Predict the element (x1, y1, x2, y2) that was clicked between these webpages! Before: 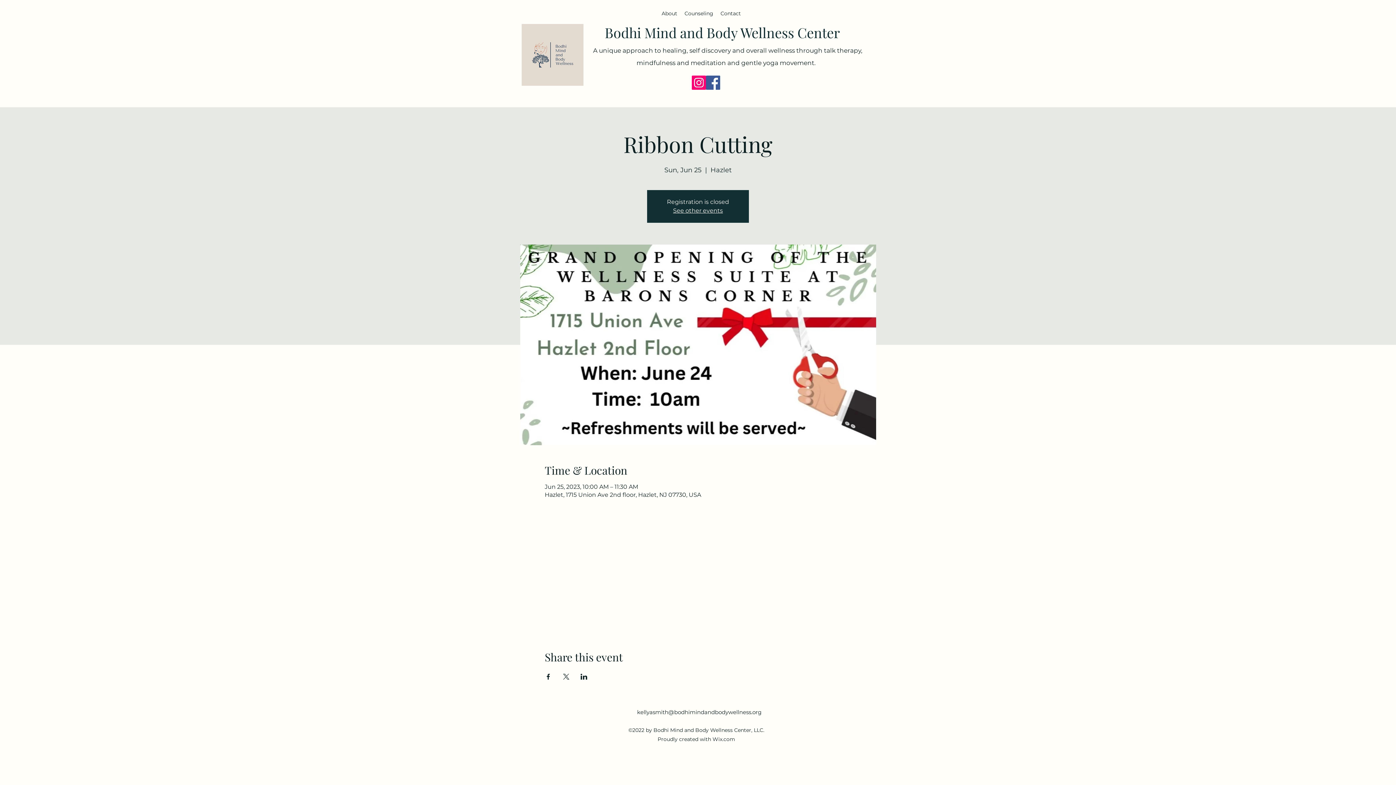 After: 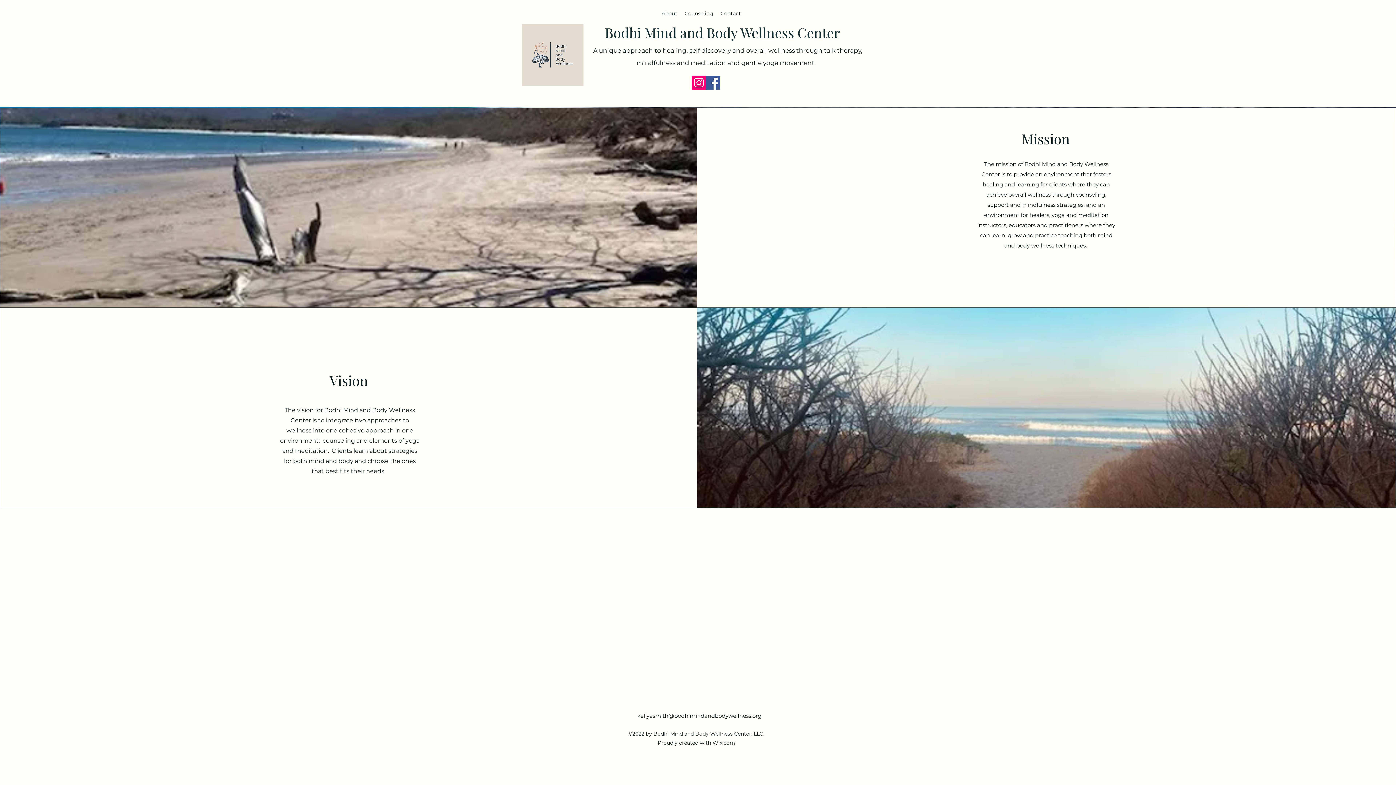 Action: bbox: (658, 6, 681, 20) label: About